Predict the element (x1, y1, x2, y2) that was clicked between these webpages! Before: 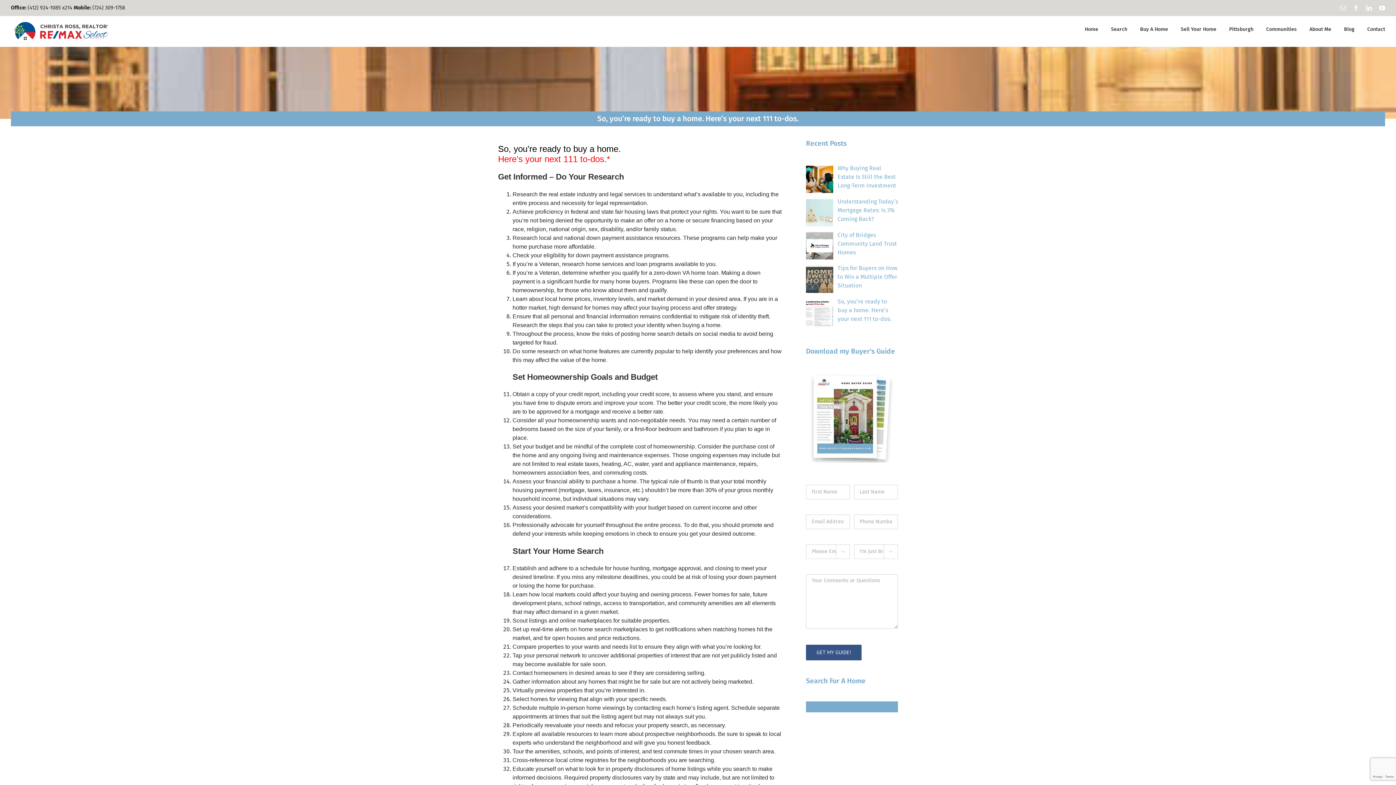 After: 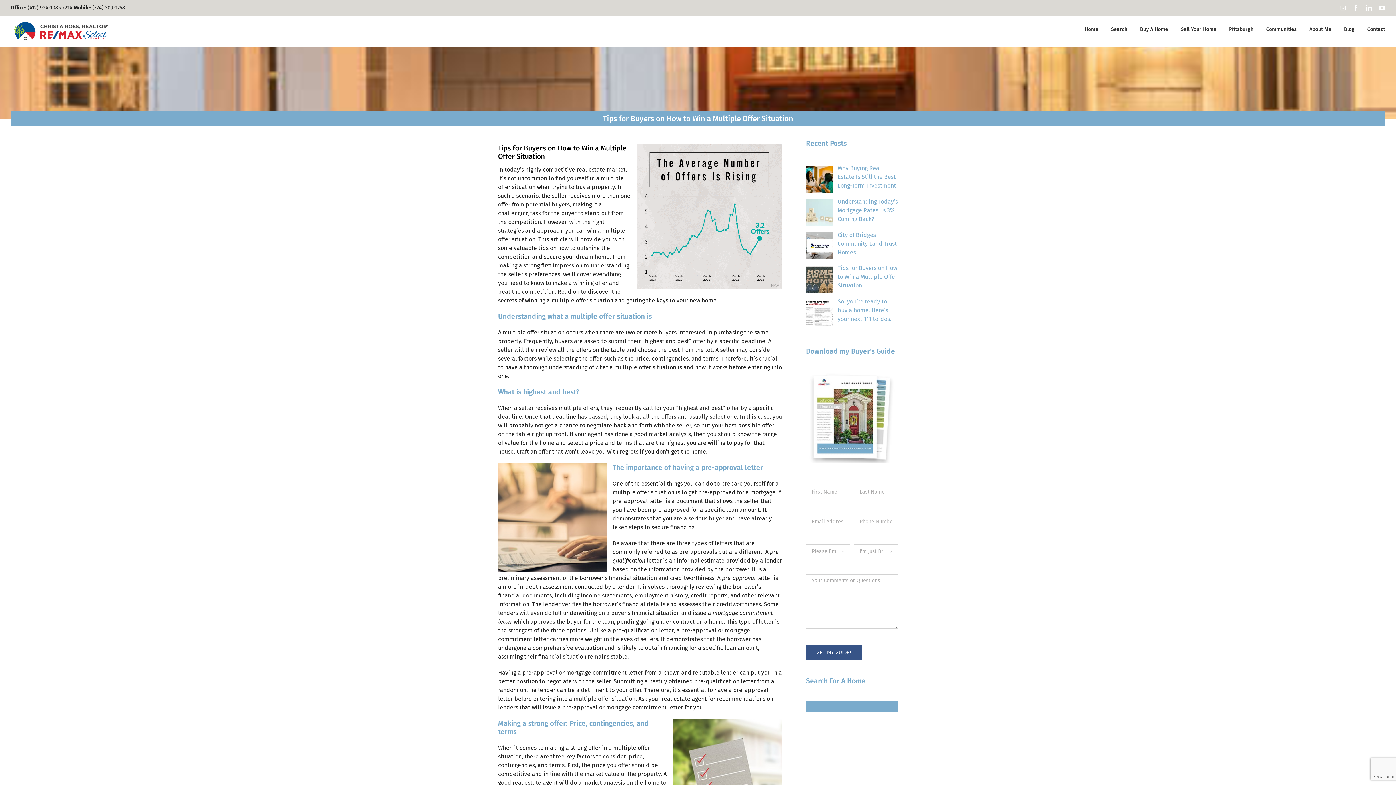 Action: bbox: (837, 264, 897, 289) label: Tips for Buyers on How to Win a Multiple Offer Situation